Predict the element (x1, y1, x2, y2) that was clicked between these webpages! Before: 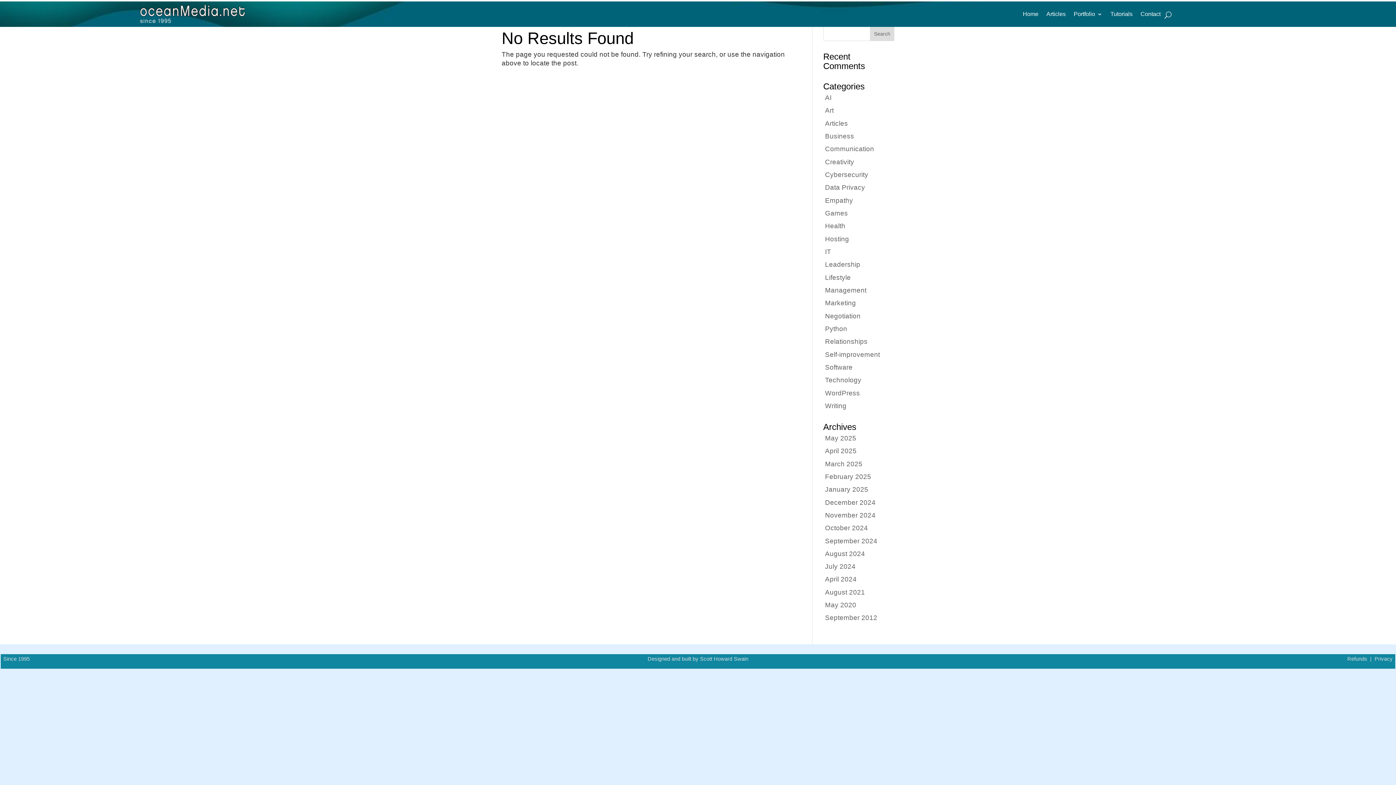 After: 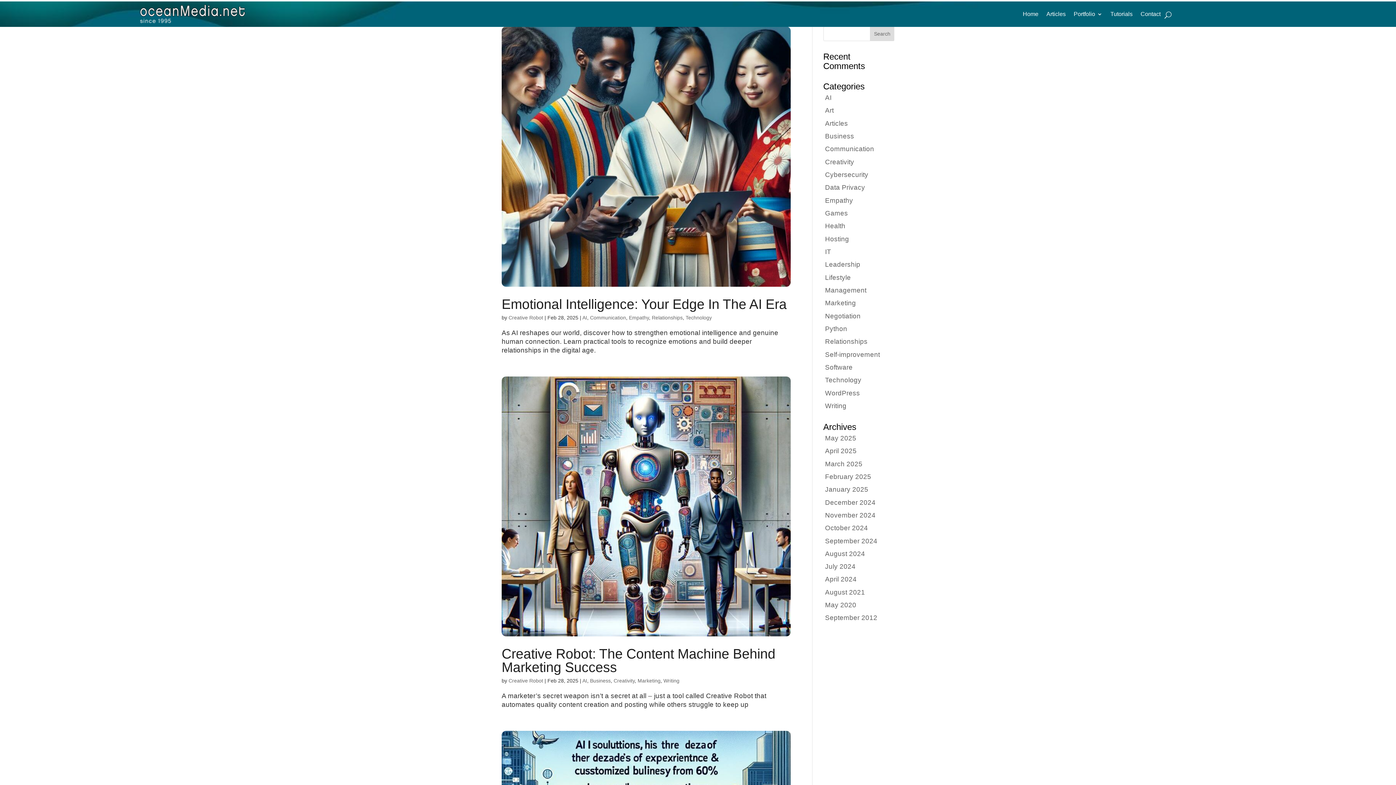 Action: bbox: (825, 473, 871, 480) label: February 2025